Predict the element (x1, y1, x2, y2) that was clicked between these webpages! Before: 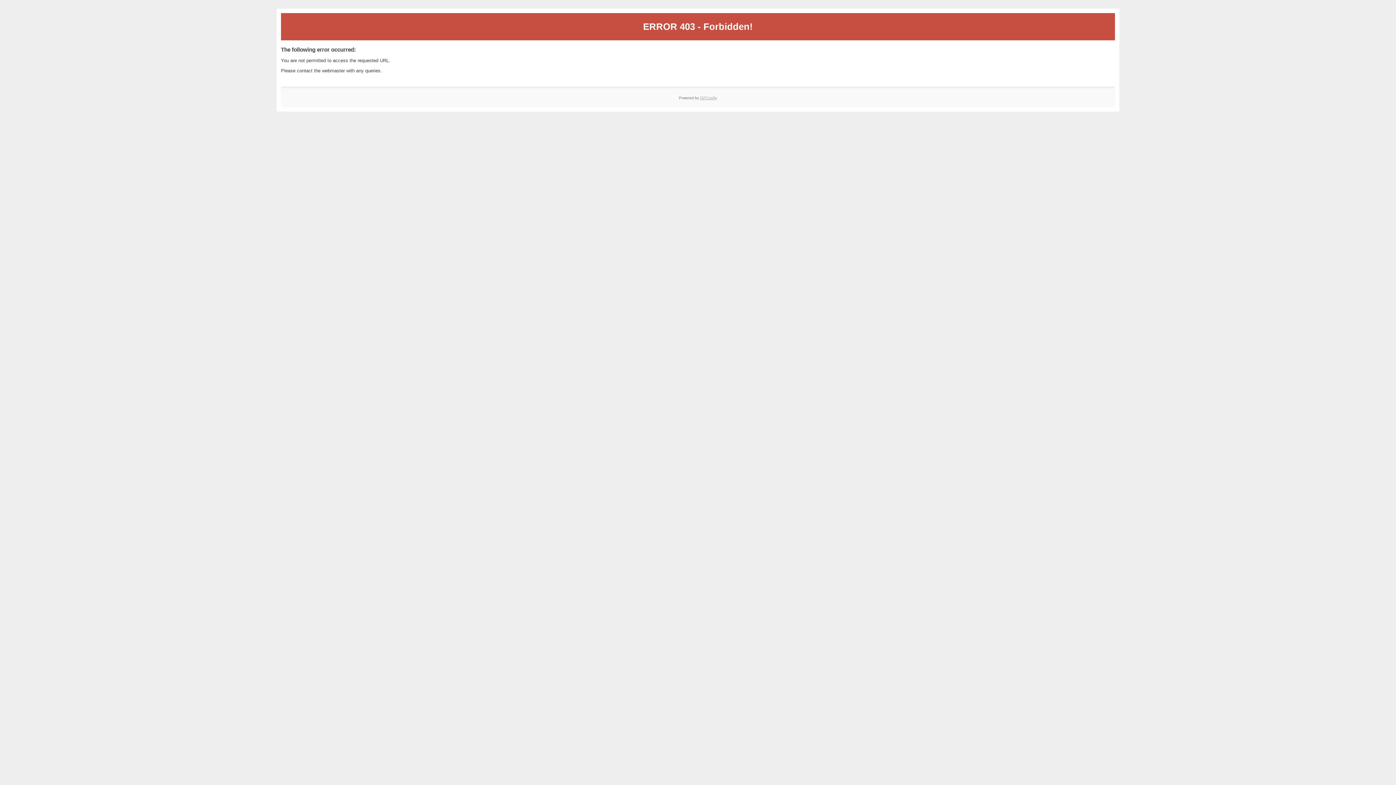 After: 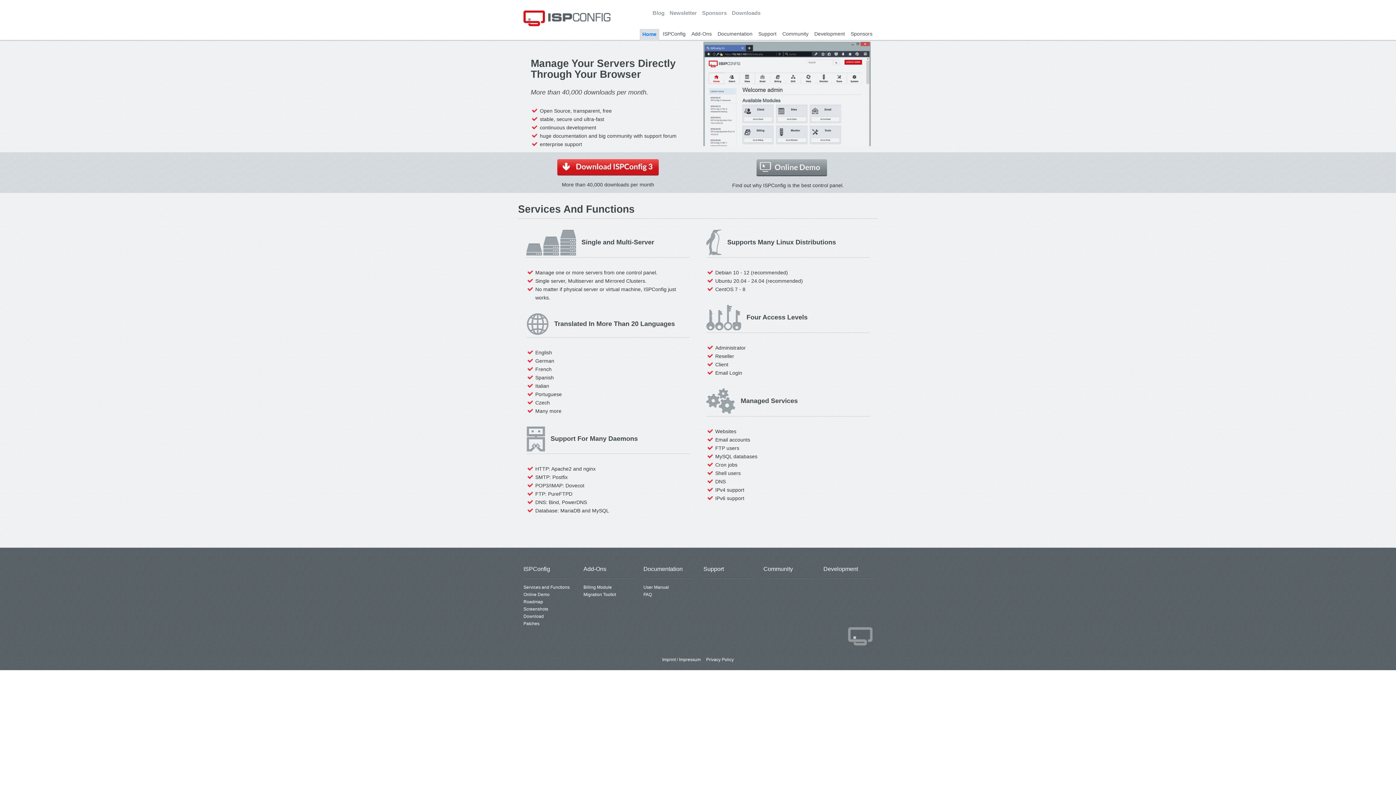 Action: label: ISPConfig bbox: (700, 95, 717, 99)